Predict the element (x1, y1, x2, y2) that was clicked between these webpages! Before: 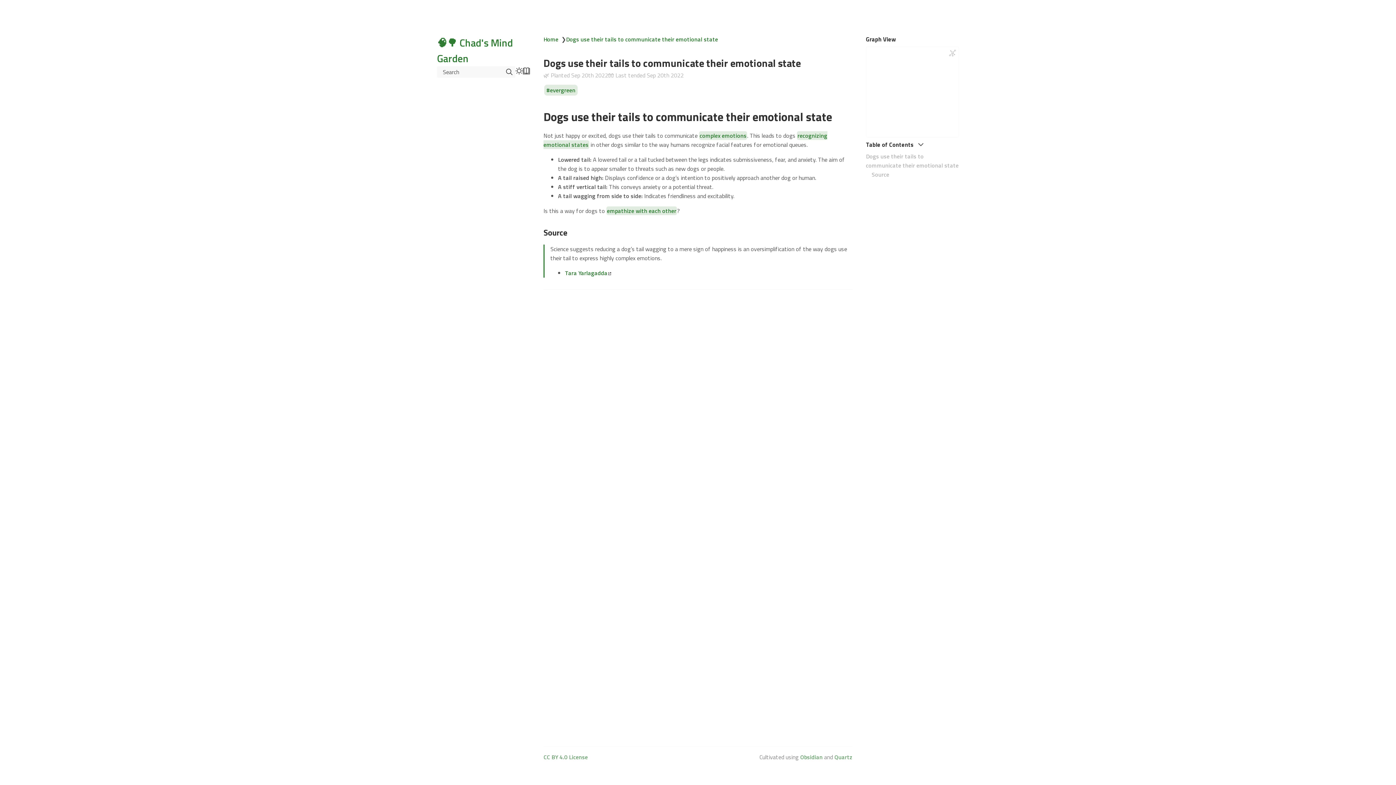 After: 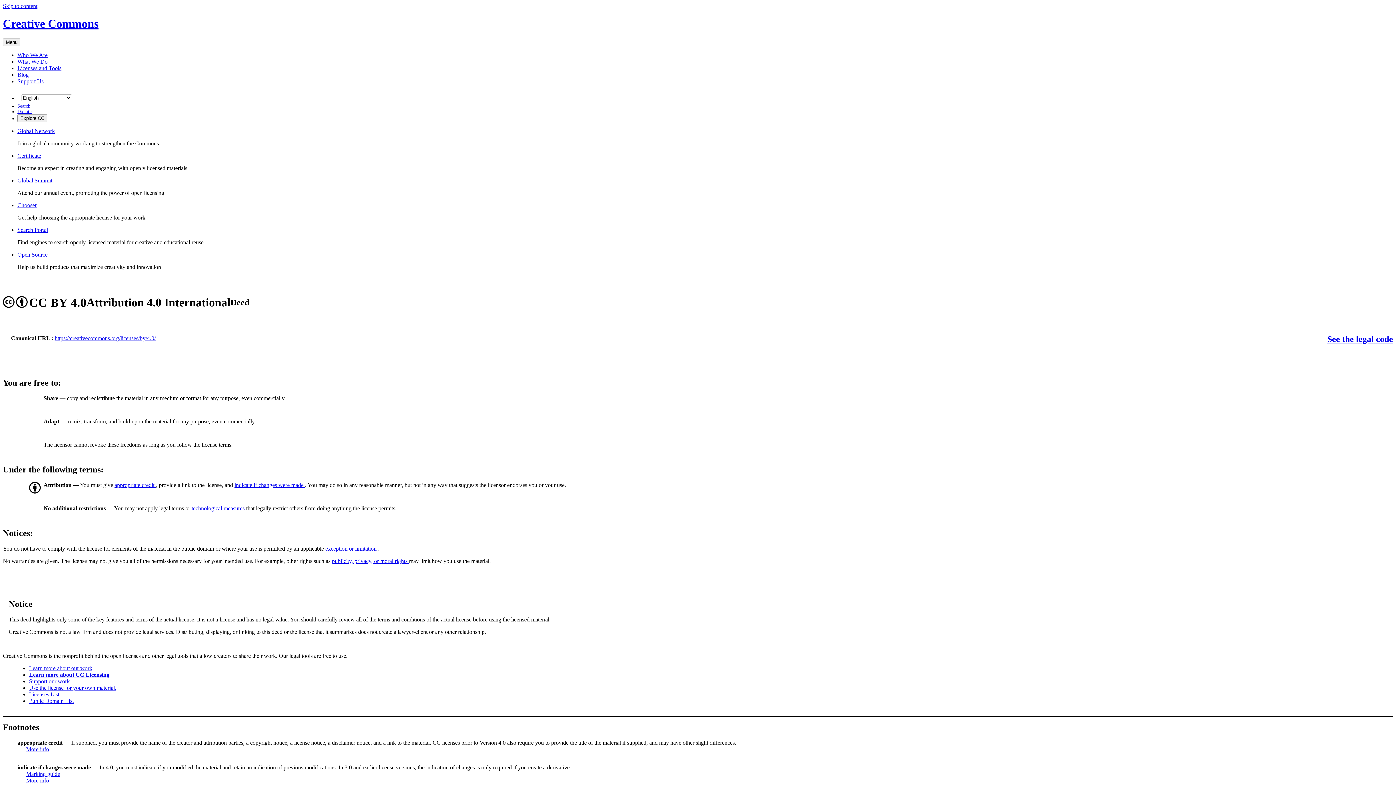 Action: label: CC BY 4.0 License bbox: (543, 753, 588, 761)